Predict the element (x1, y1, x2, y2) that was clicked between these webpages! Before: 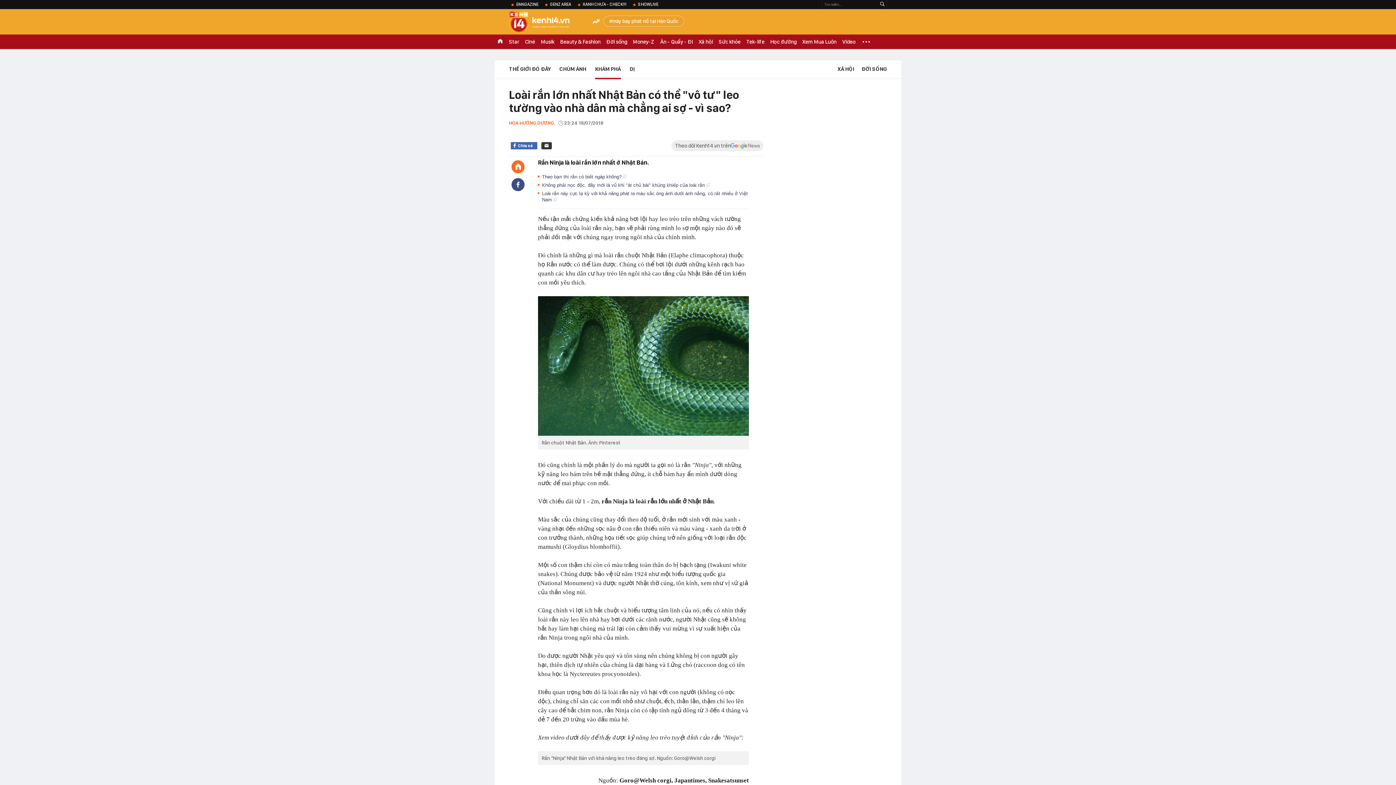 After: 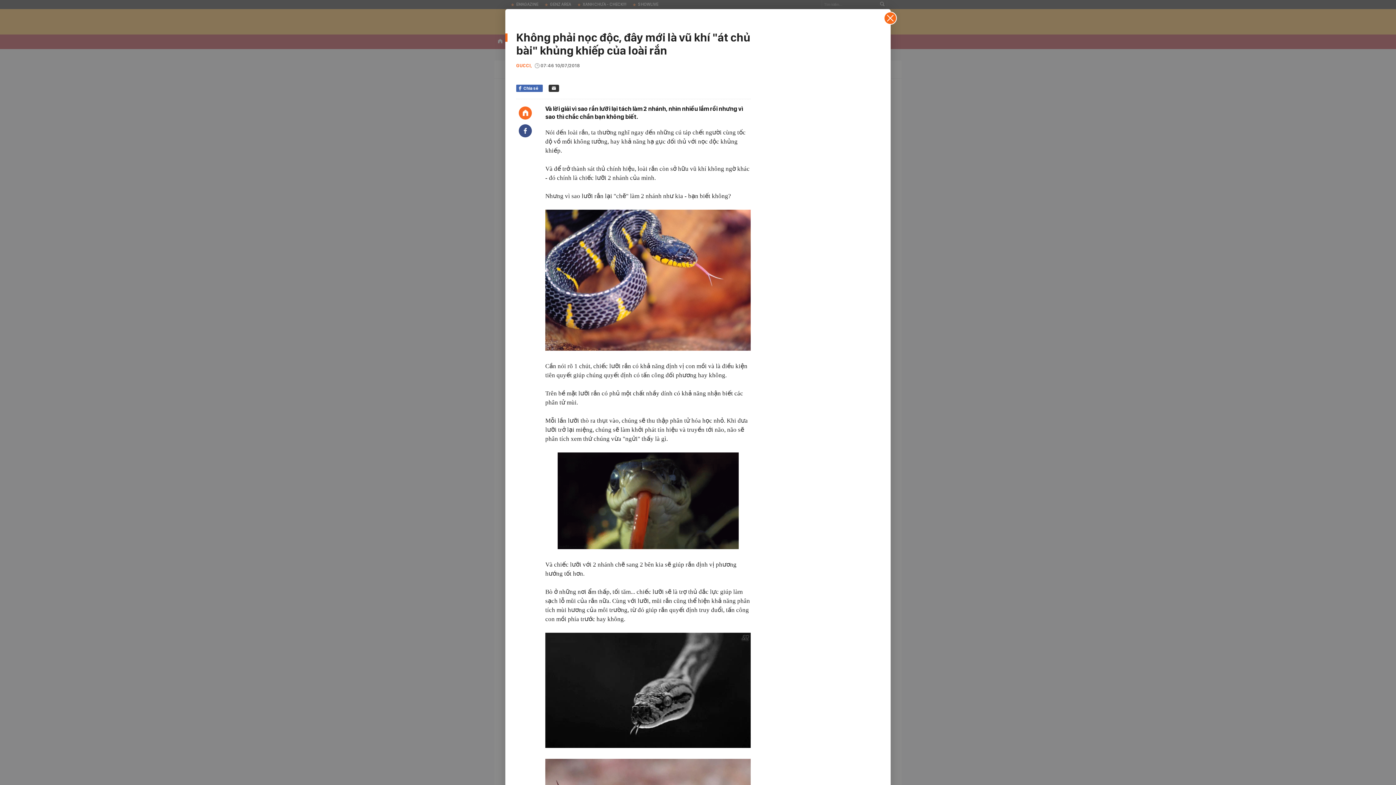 Action: label: Không phải nọc độc, đây mới là vũ khí "át chủ bài" khủng khiếp của loài rắn  bbox: (542, 182, 710, 188)